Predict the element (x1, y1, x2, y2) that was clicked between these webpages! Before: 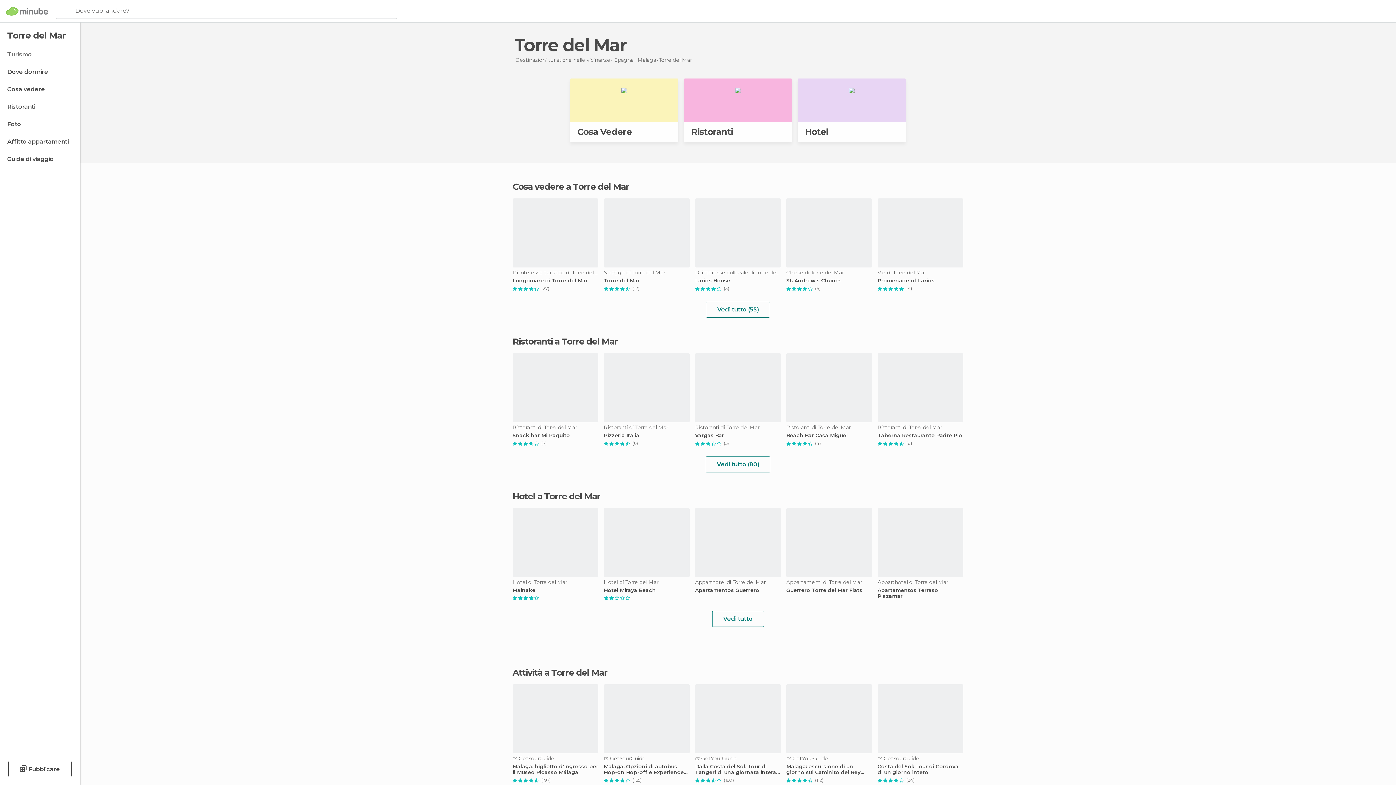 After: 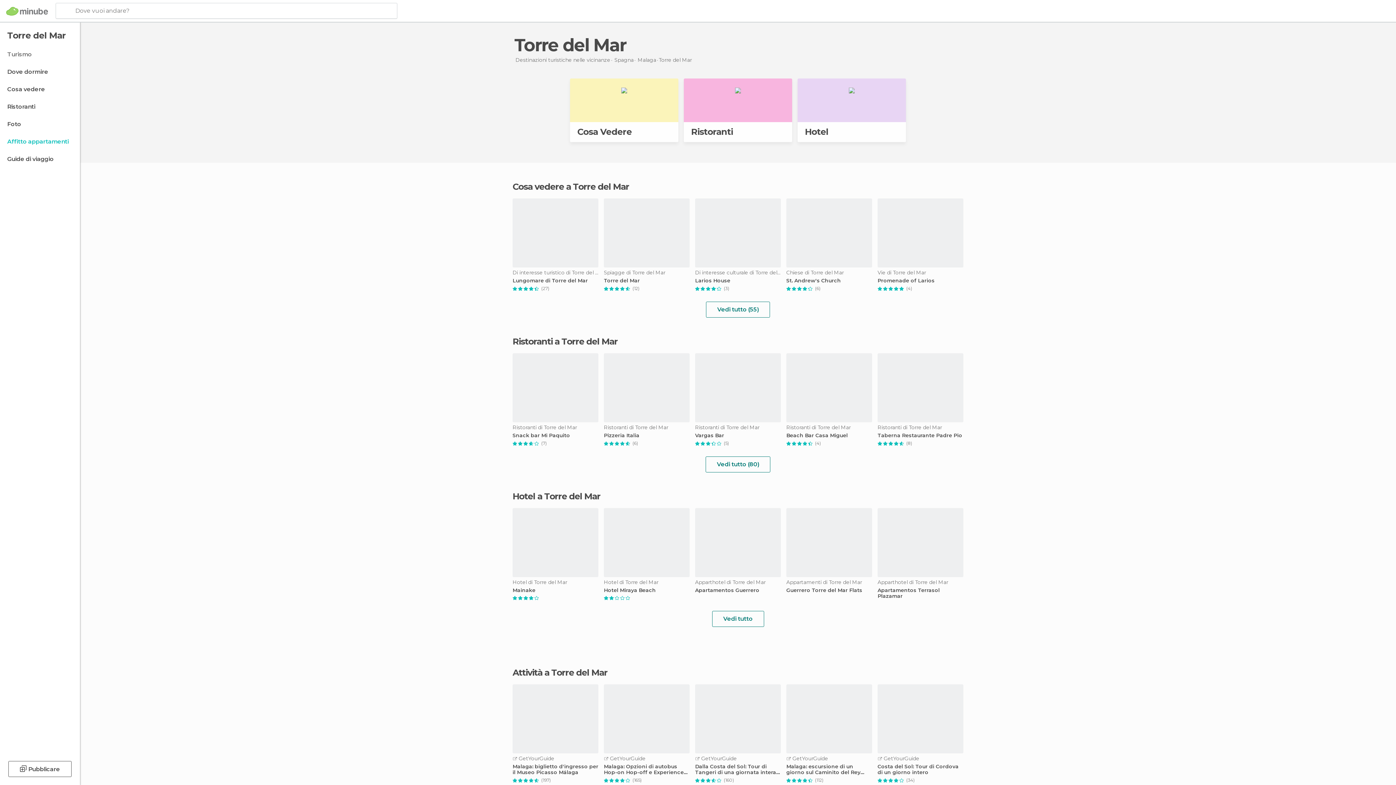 Action: label: Affitto appartamenti bbox: (0, 134, 78, 148)